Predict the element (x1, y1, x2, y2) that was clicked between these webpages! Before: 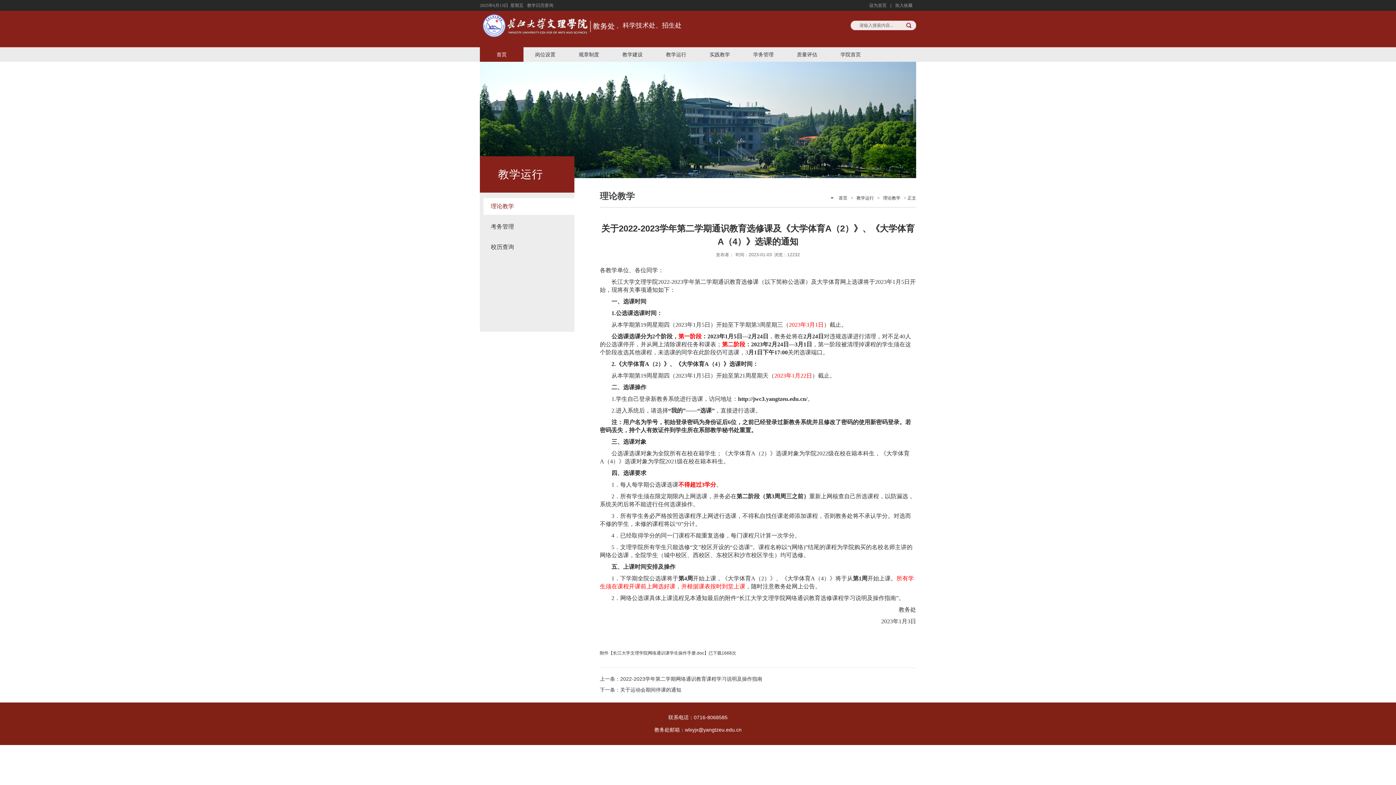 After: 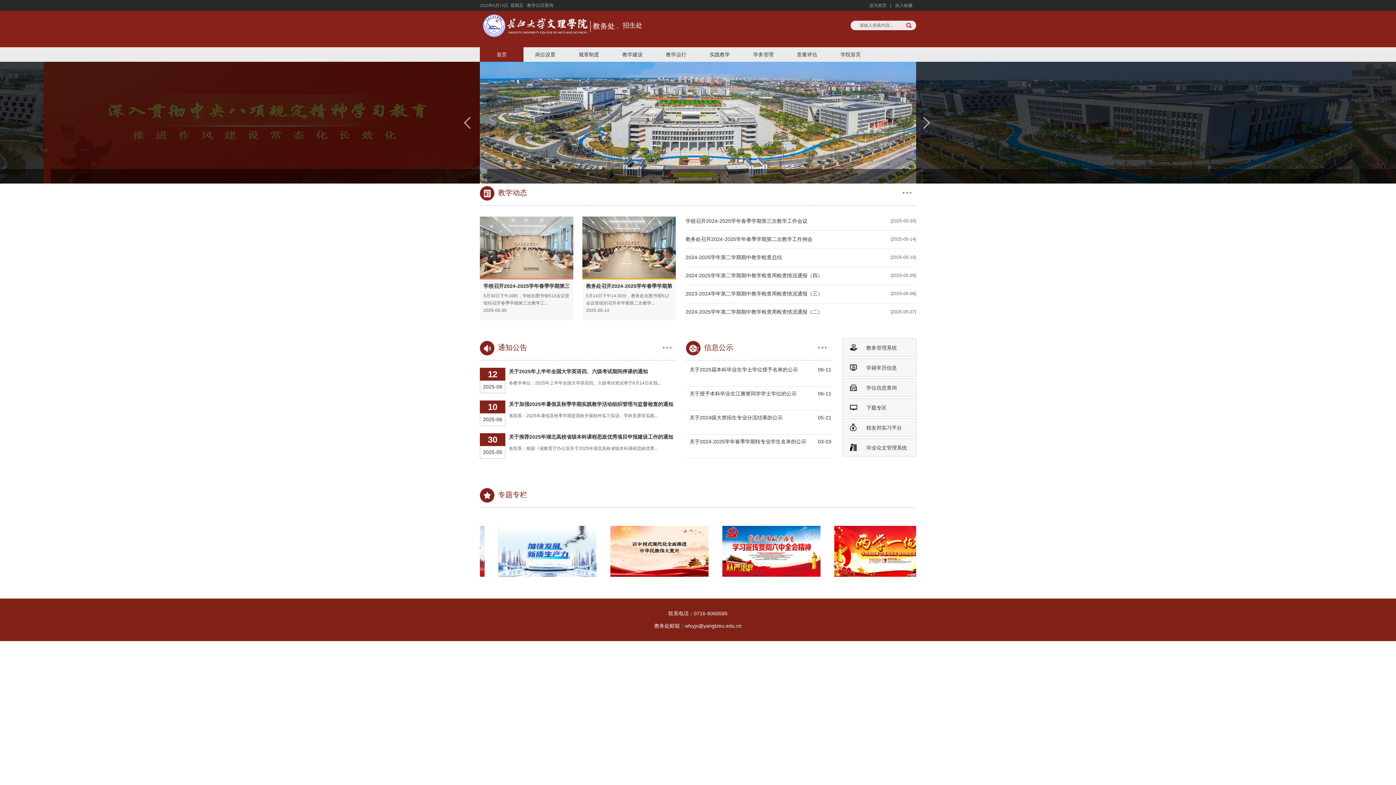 Action: label: 首页 bbox: (480, 47, 523, 61)